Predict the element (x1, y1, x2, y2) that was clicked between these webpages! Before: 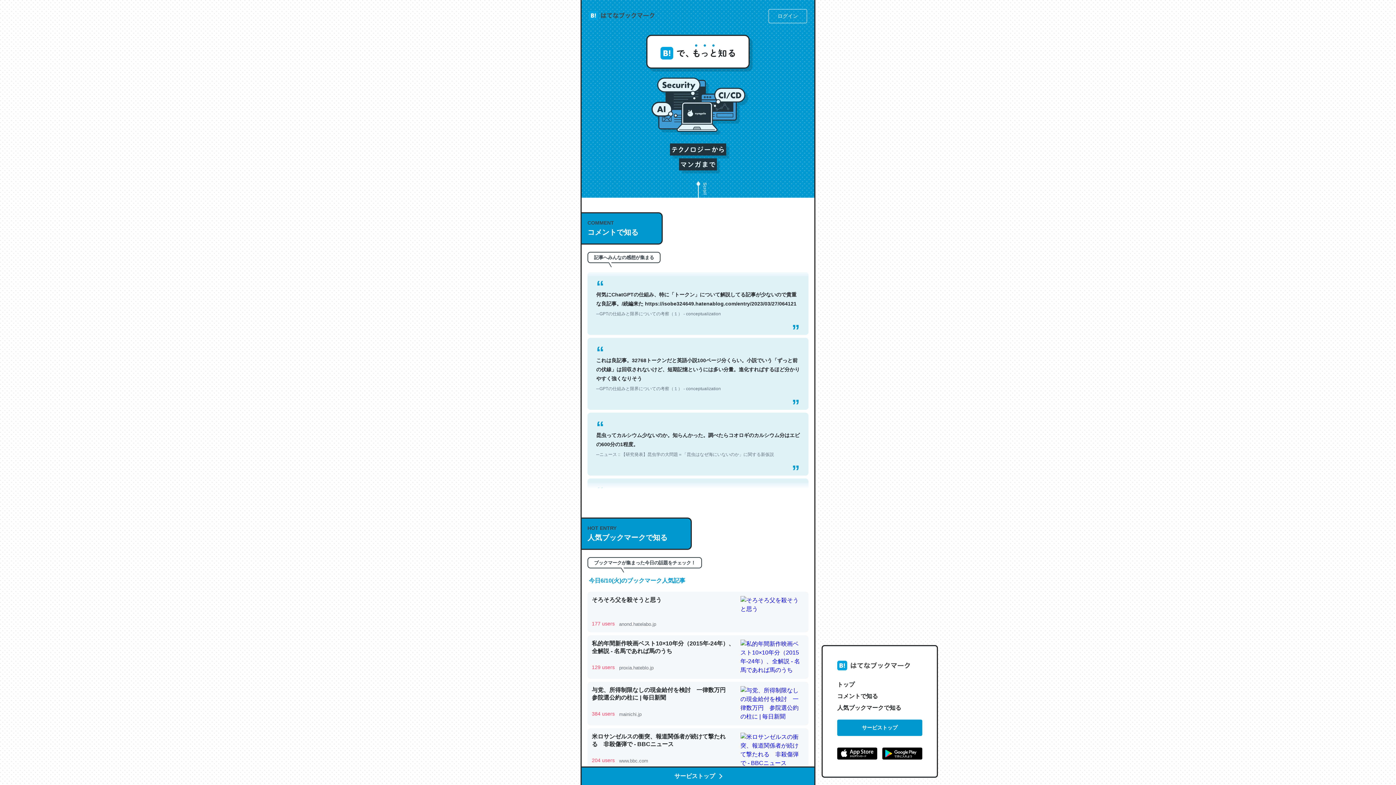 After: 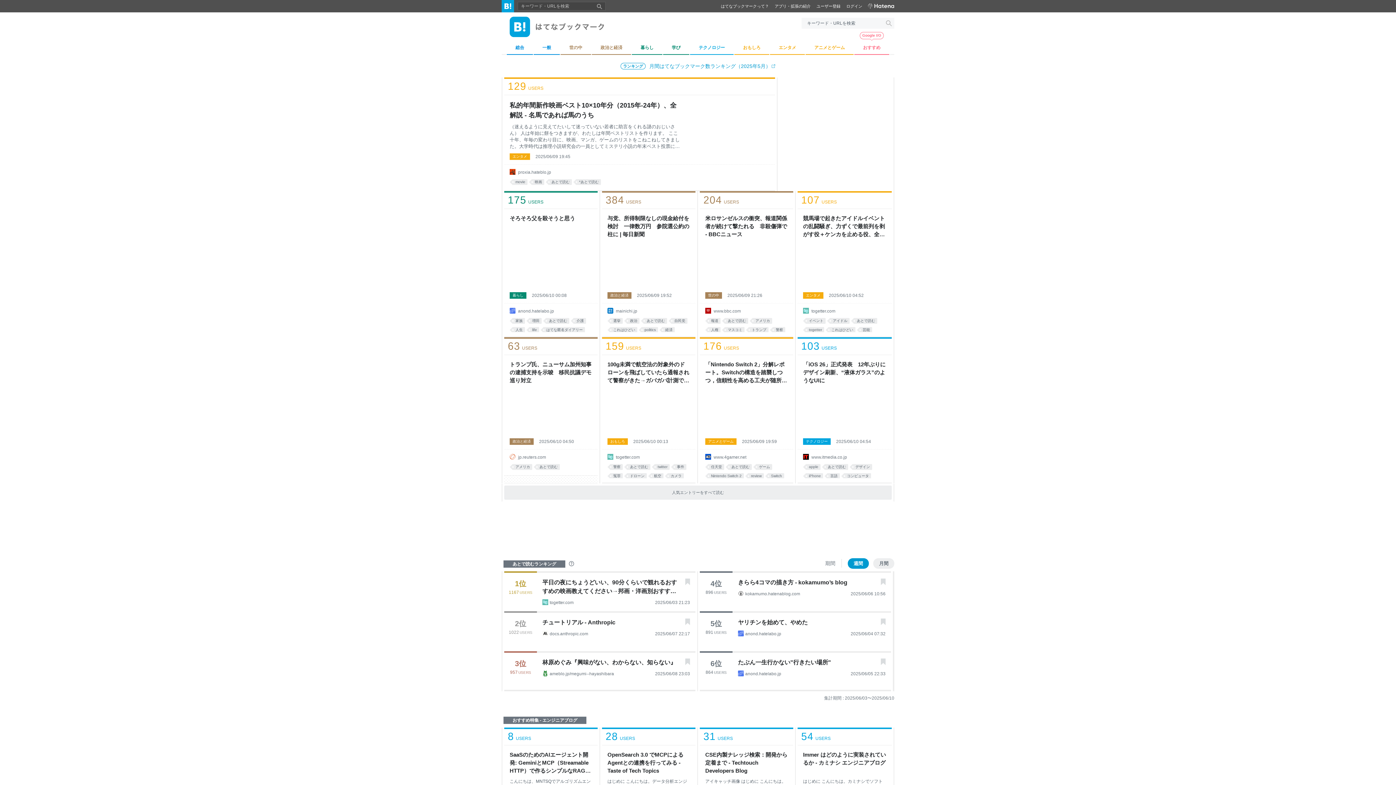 Action: label: サービストップ bbox: (581, 766, 814, 785)